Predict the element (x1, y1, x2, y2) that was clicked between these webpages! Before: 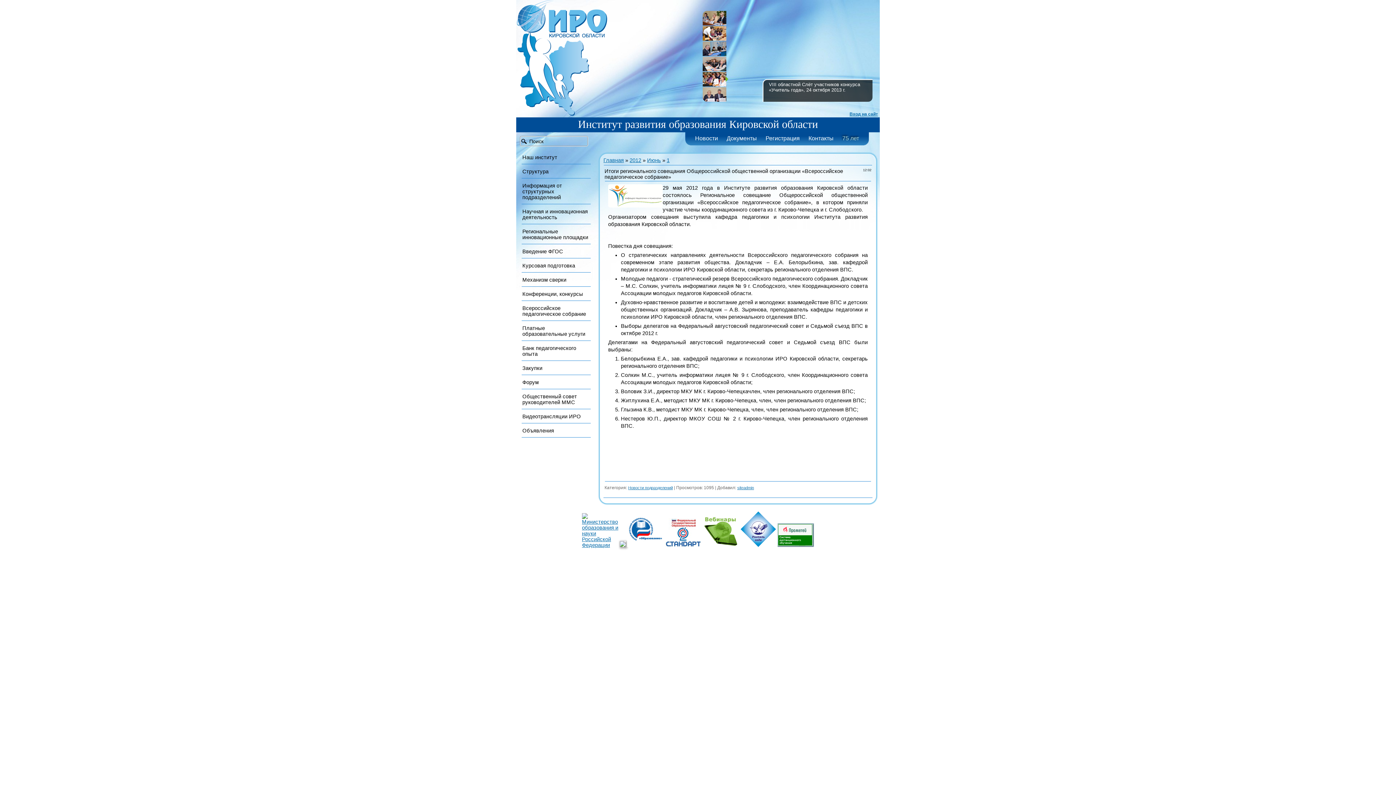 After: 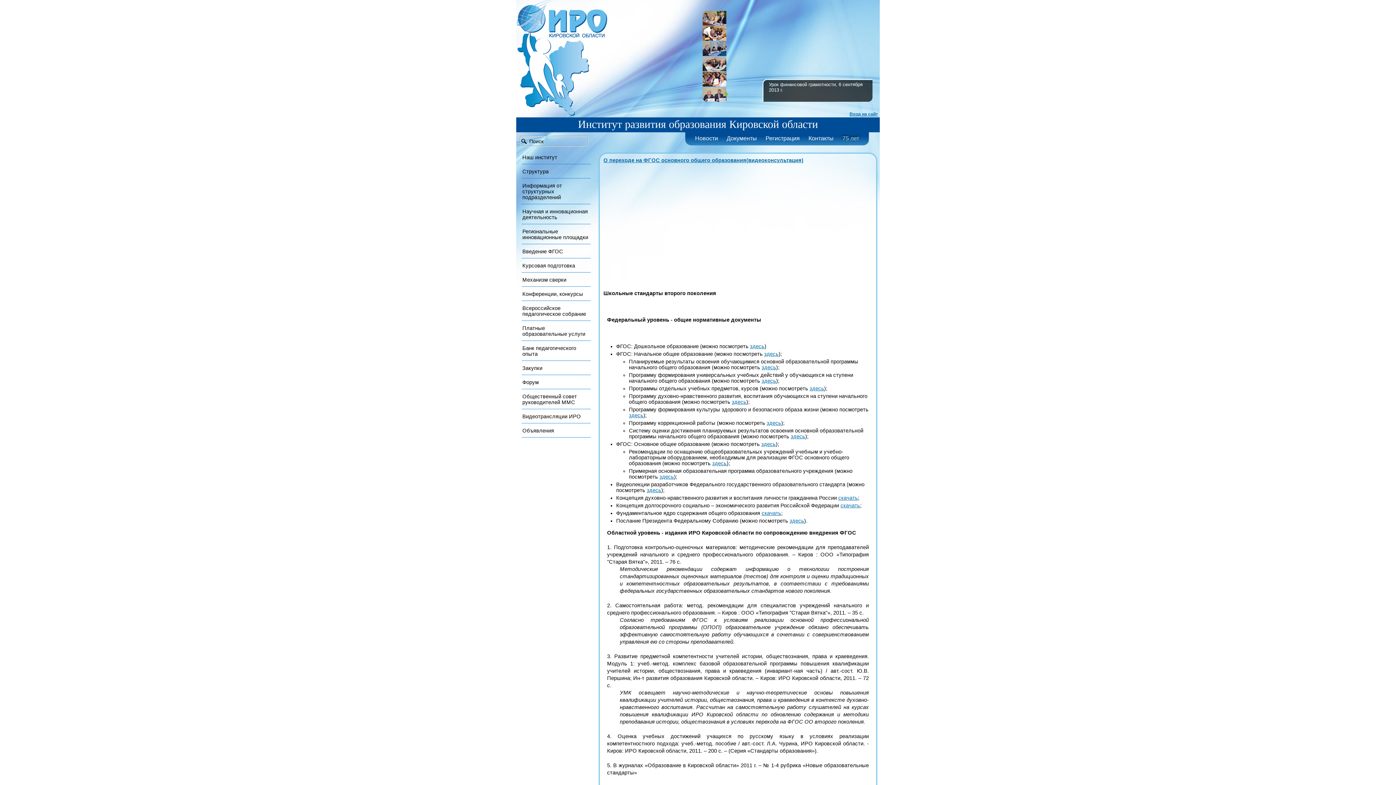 Action: bbox: (522, 248, 590, 254) label: Введение ФГОС